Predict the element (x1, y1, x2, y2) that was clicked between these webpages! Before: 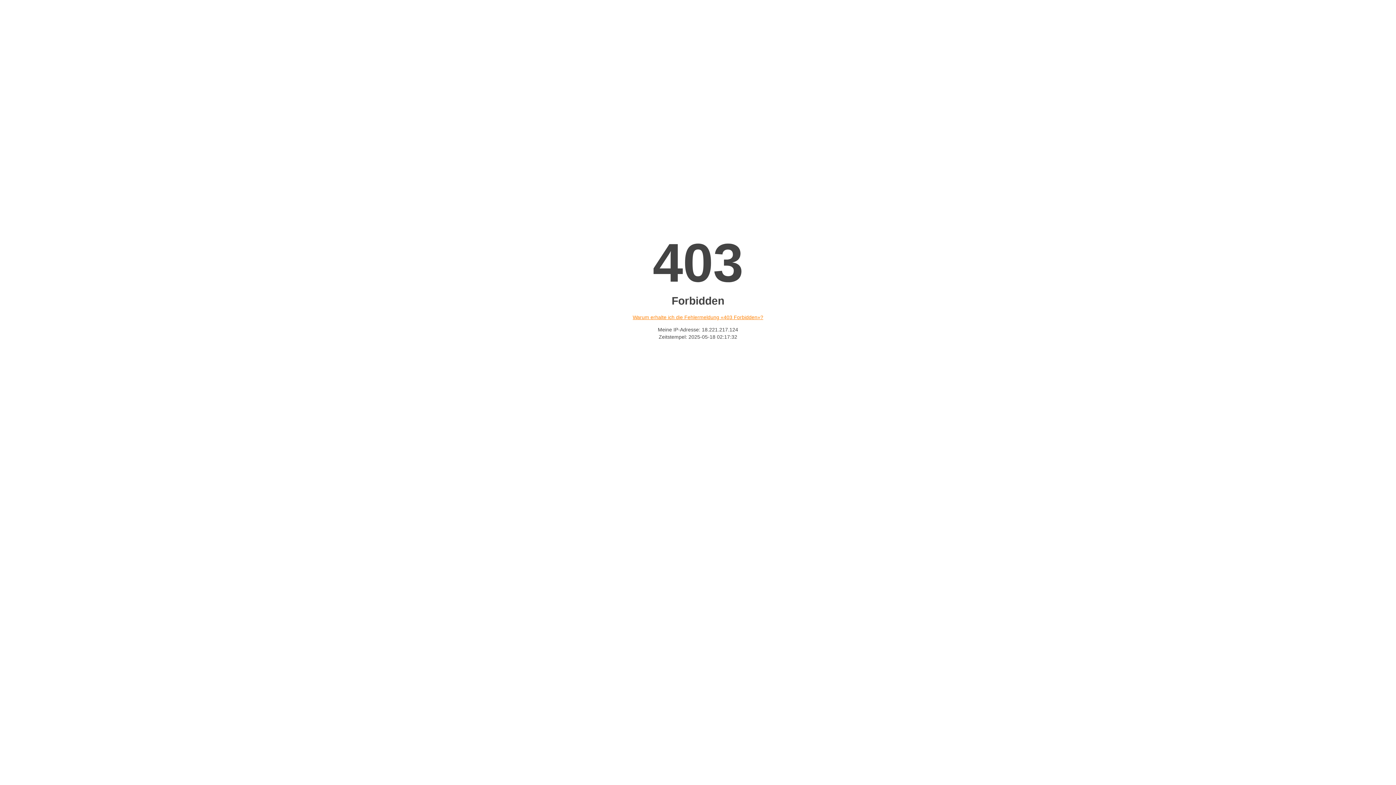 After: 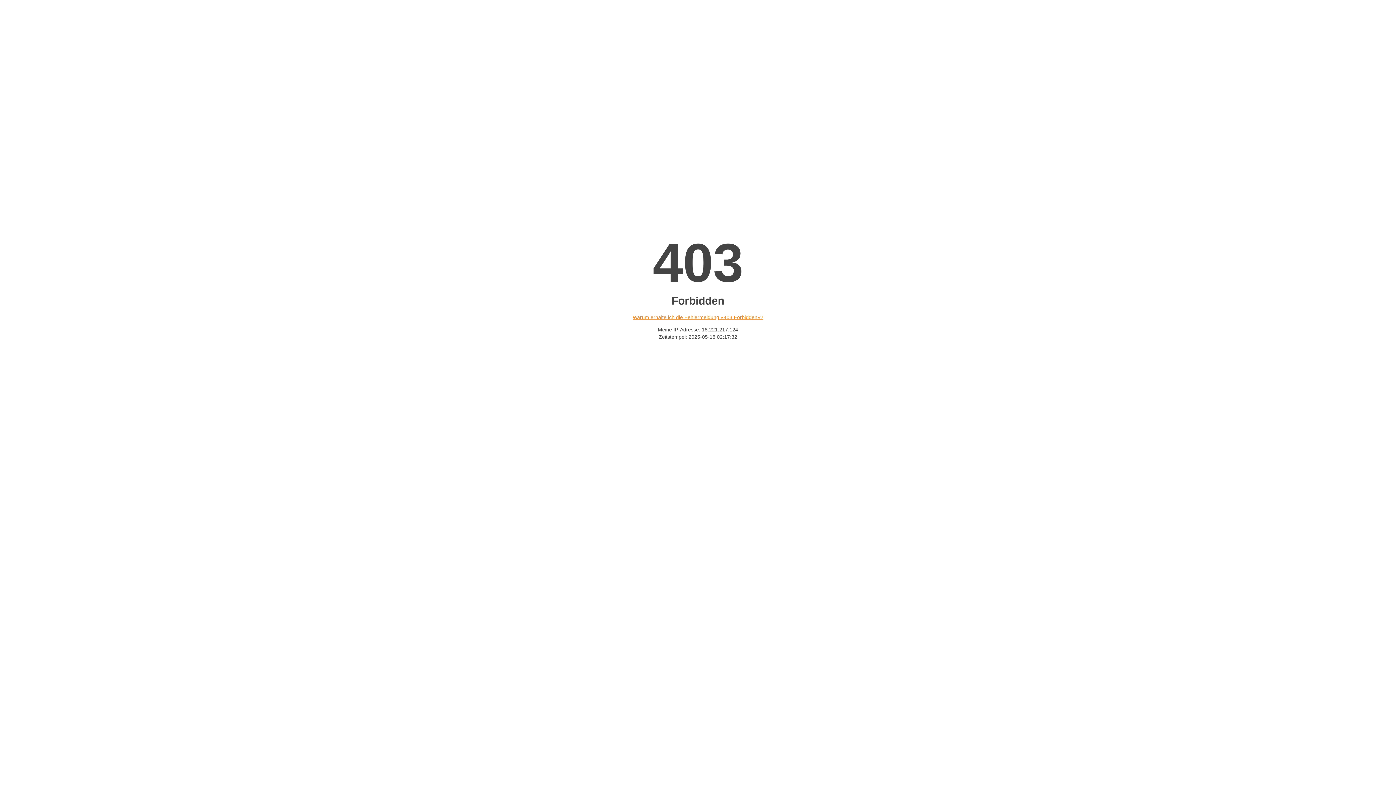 Action: label: Warum erhalte ich die Fehlermeldung «403 Forbidden»? bbox: (632, 314, 763, 320)